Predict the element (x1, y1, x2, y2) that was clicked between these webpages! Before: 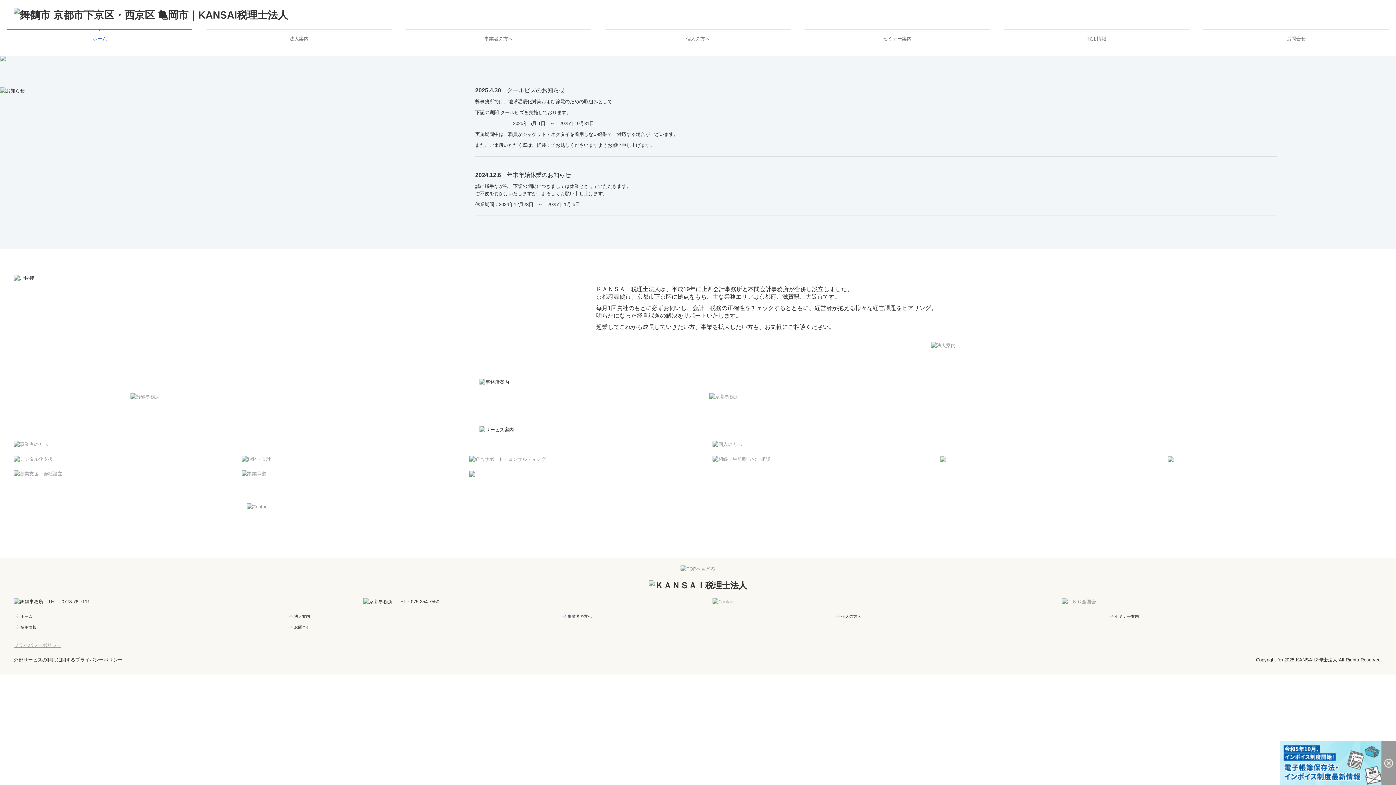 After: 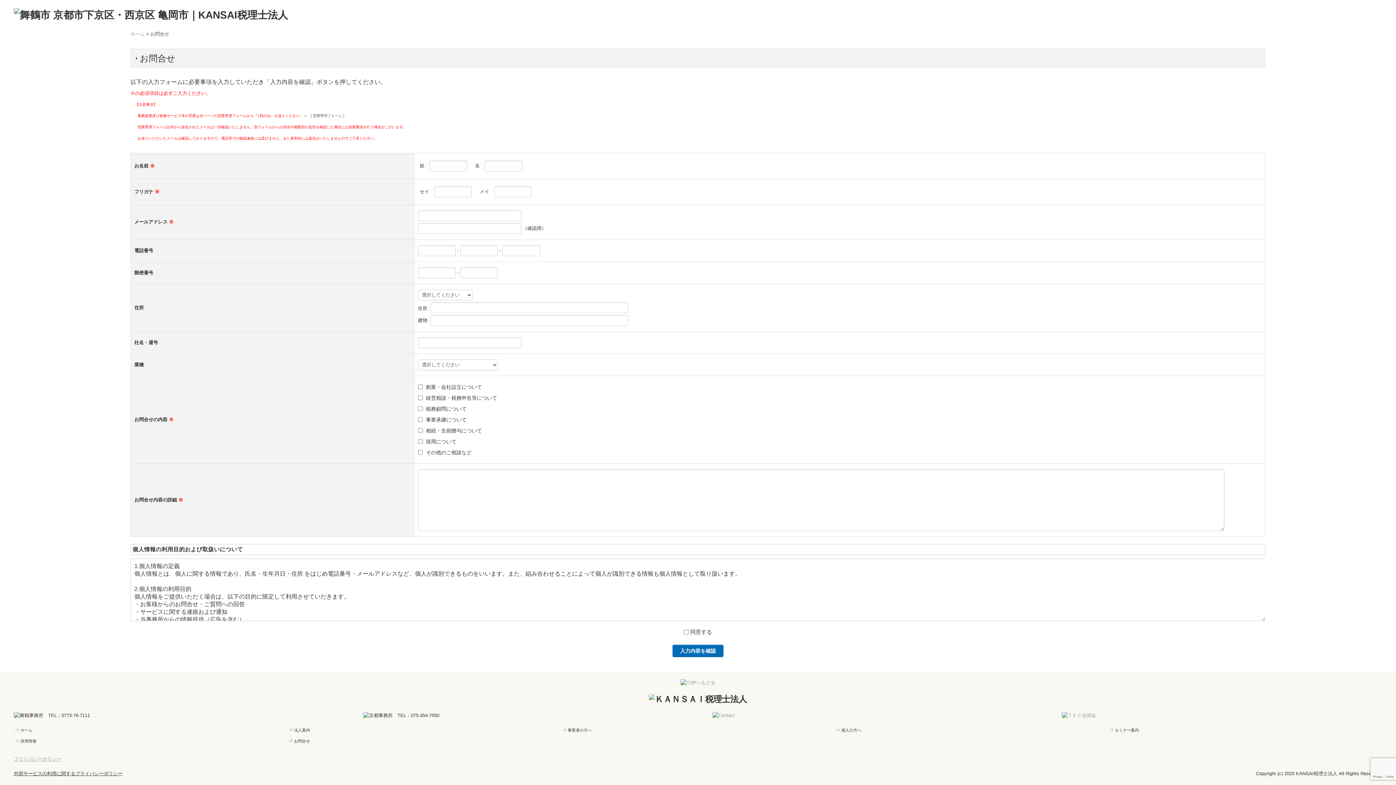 Action: bbox: (287, 623, 547, 631) label: お問合せ